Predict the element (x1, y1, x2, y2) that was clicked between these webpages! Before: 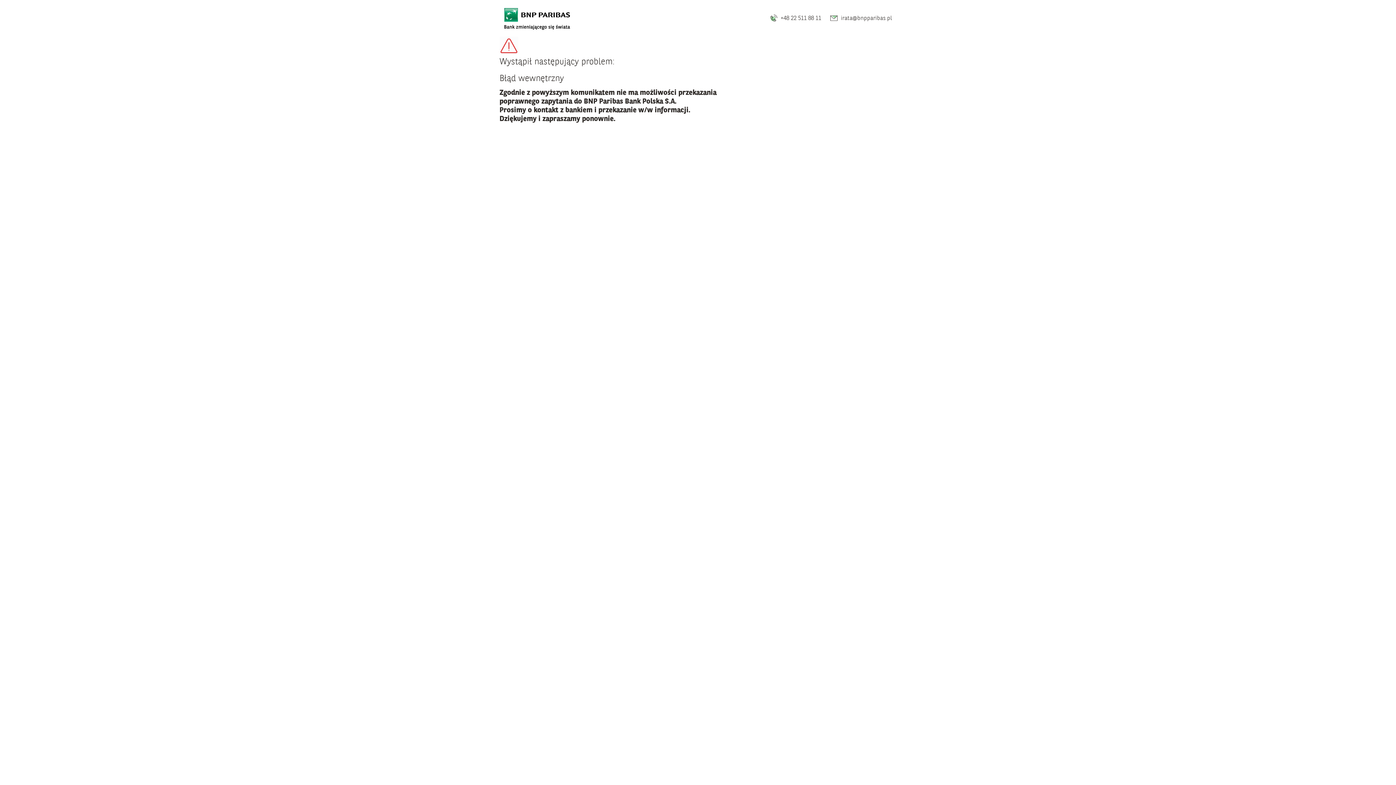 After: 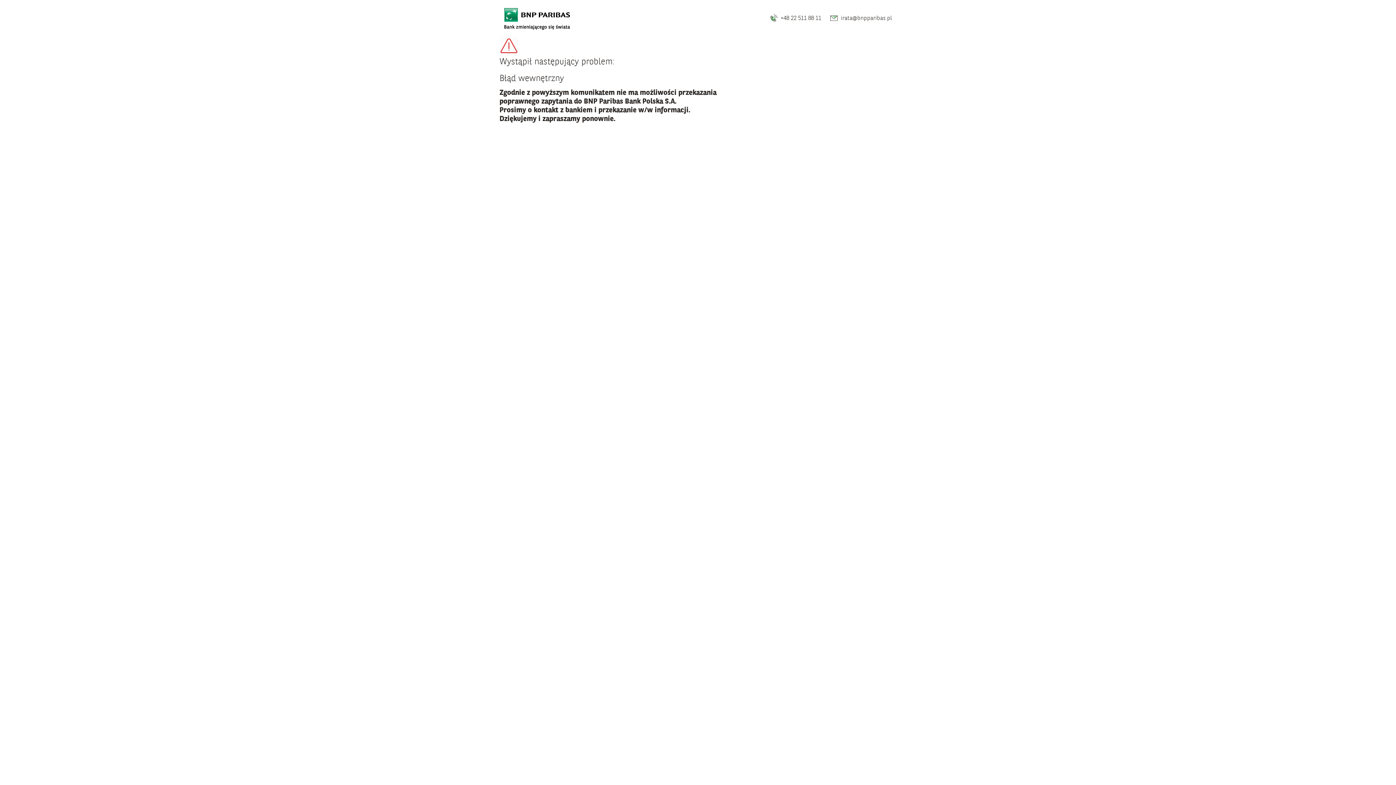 Action: bbox: (501, 2, 573, 33)